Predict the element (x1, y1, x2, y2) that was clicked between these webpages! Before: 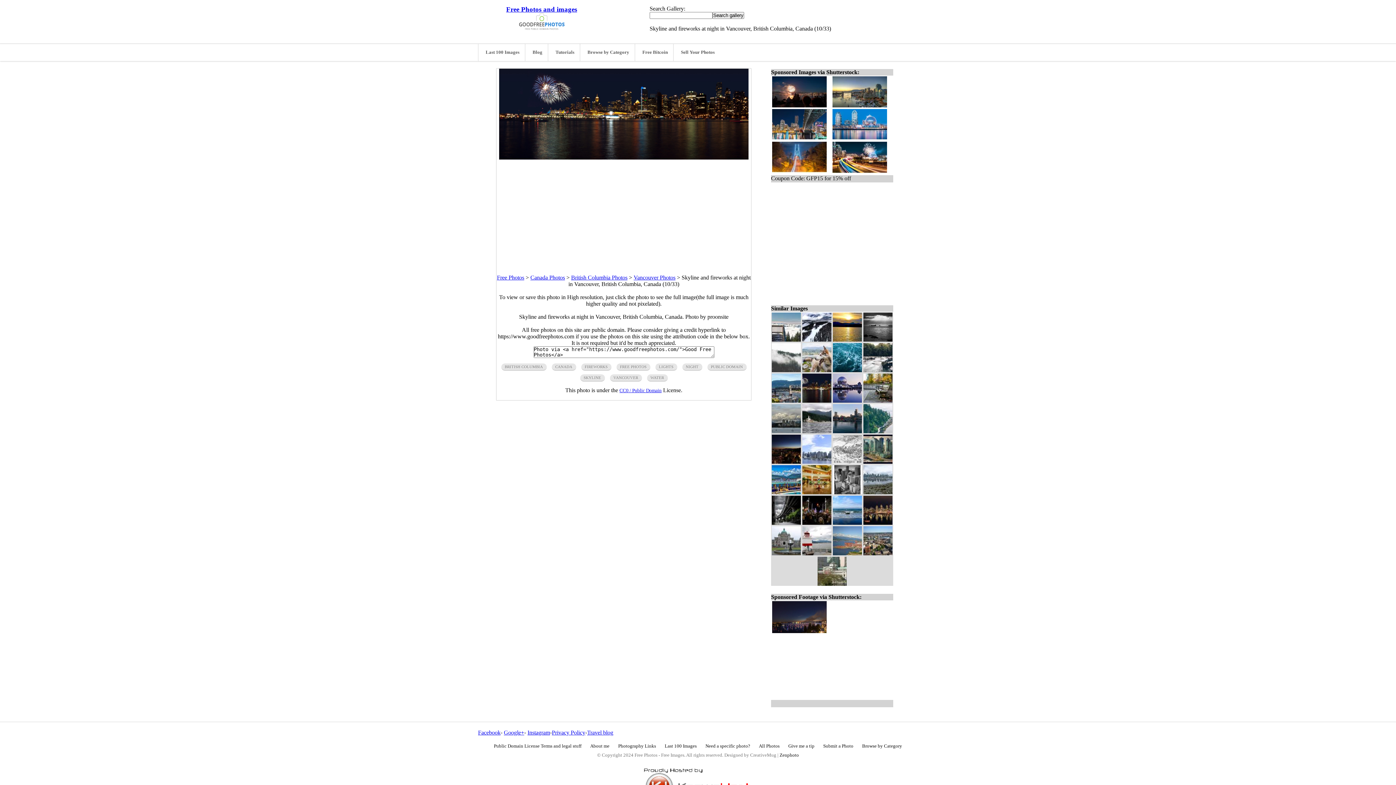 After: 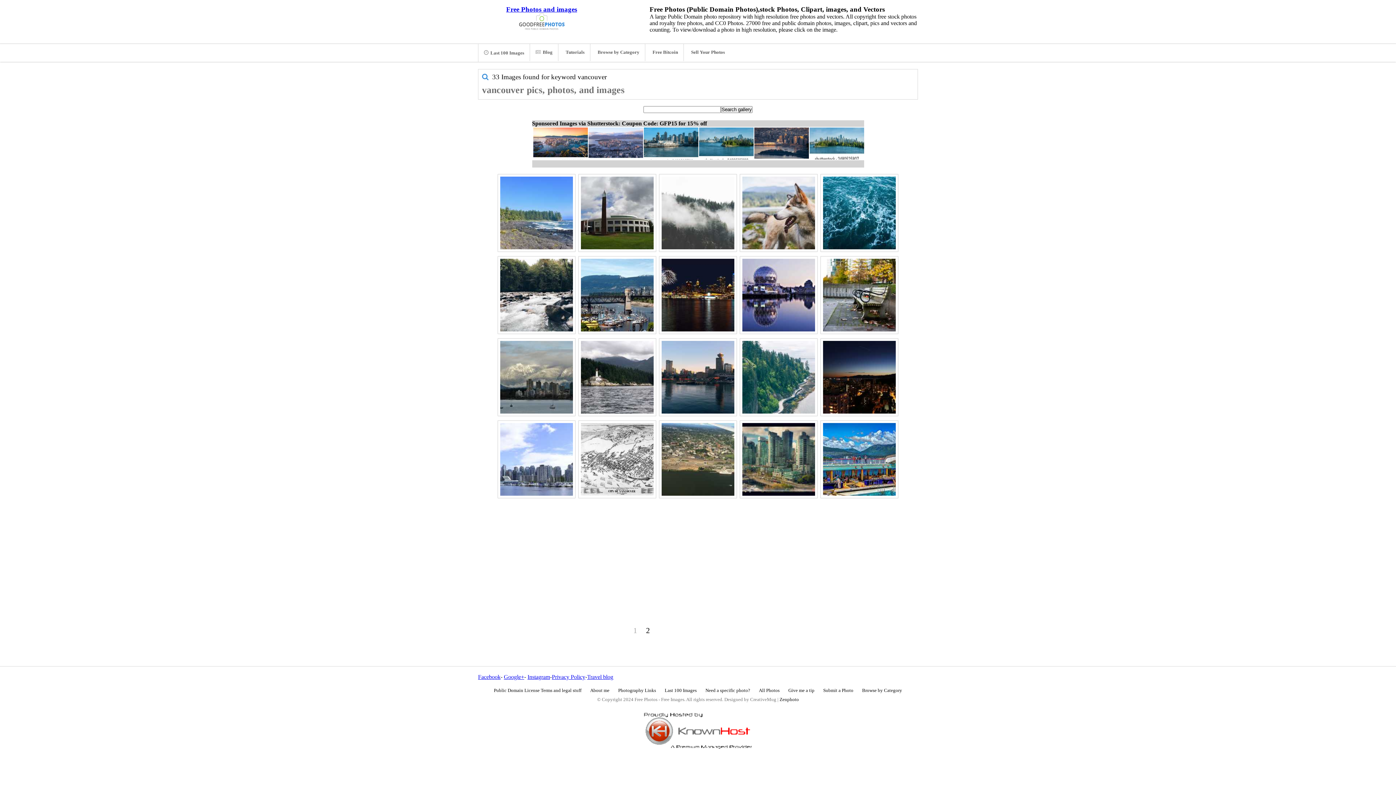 Action: bbox: (610, 374, 642, 381) label: VANCOUVER